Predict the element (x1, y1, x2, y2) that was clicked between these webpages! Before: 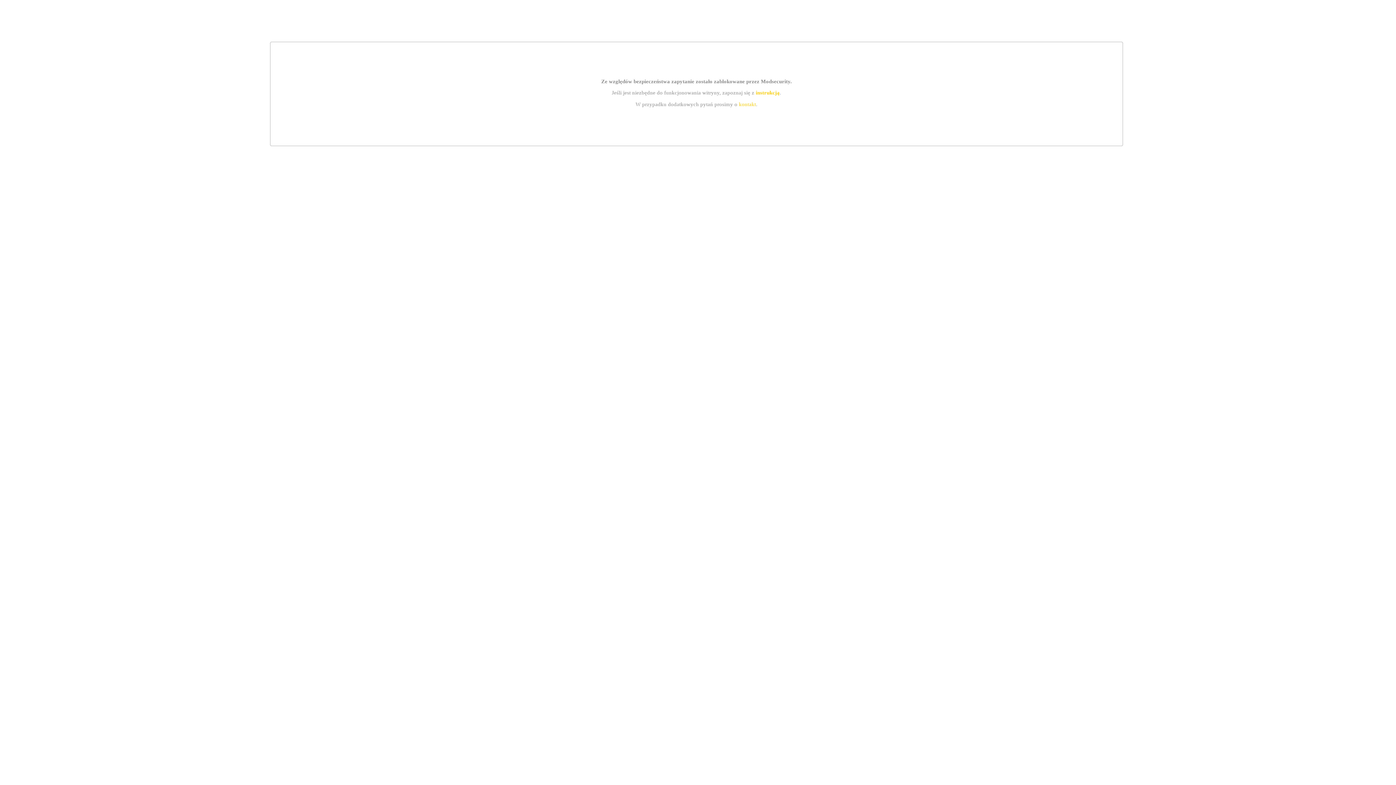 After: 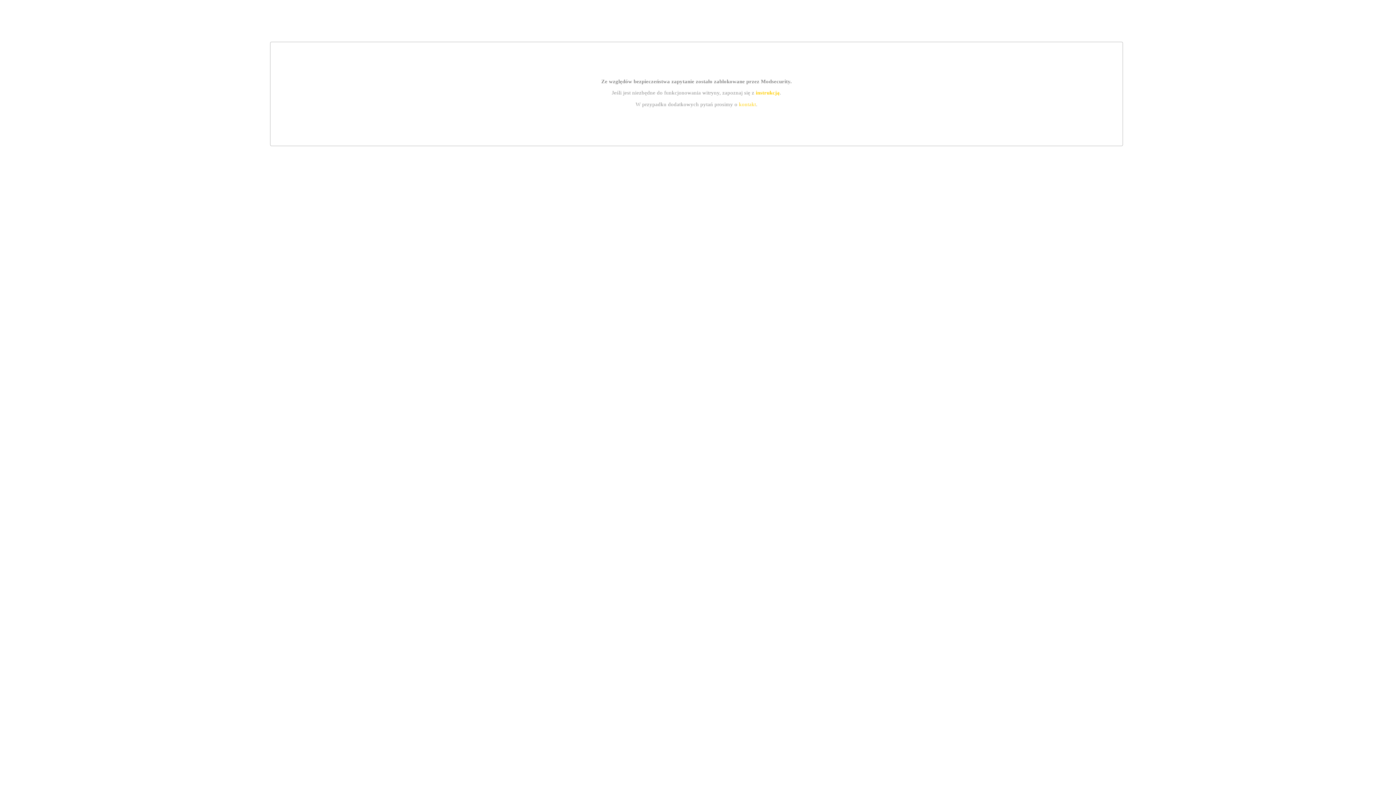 Action: label: instrukcją bbox: (755, 89, 779, 95)